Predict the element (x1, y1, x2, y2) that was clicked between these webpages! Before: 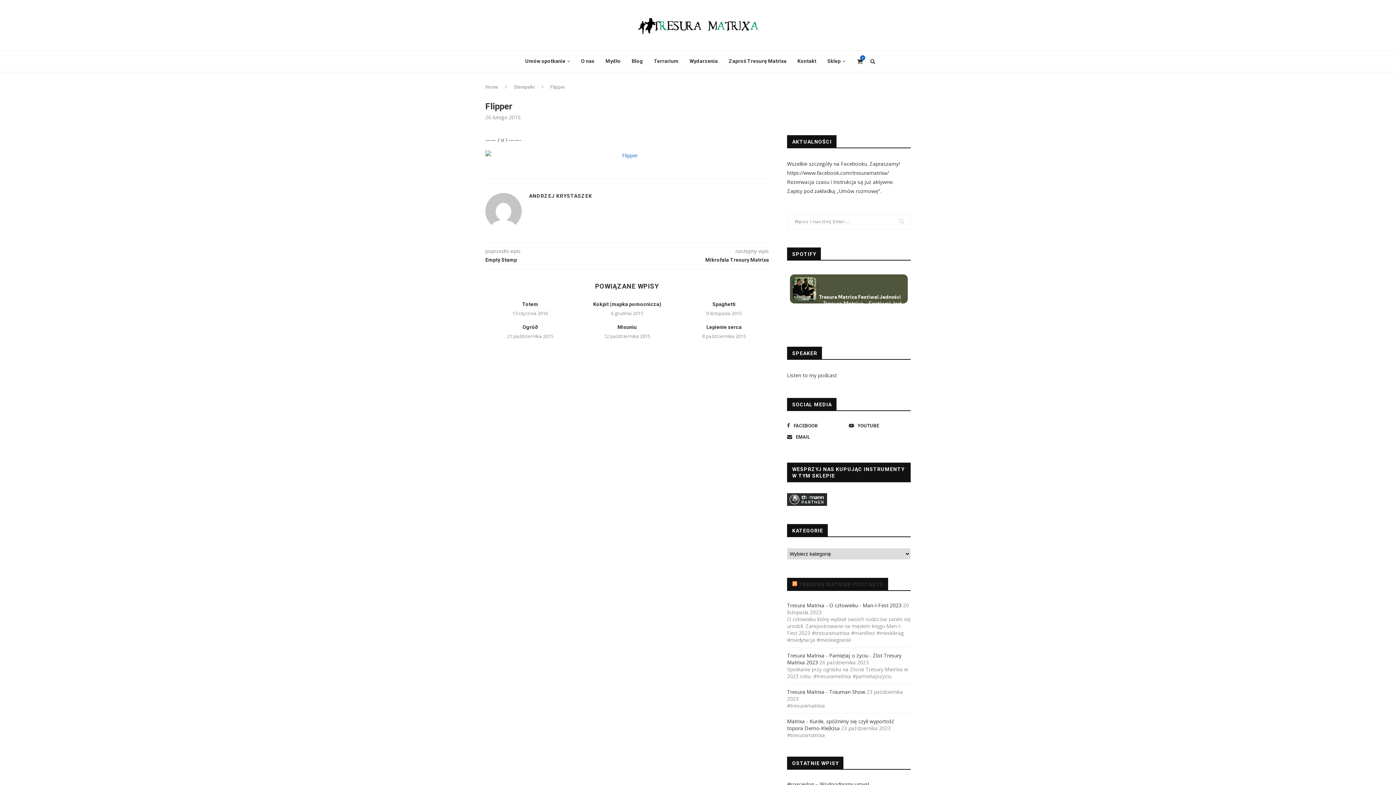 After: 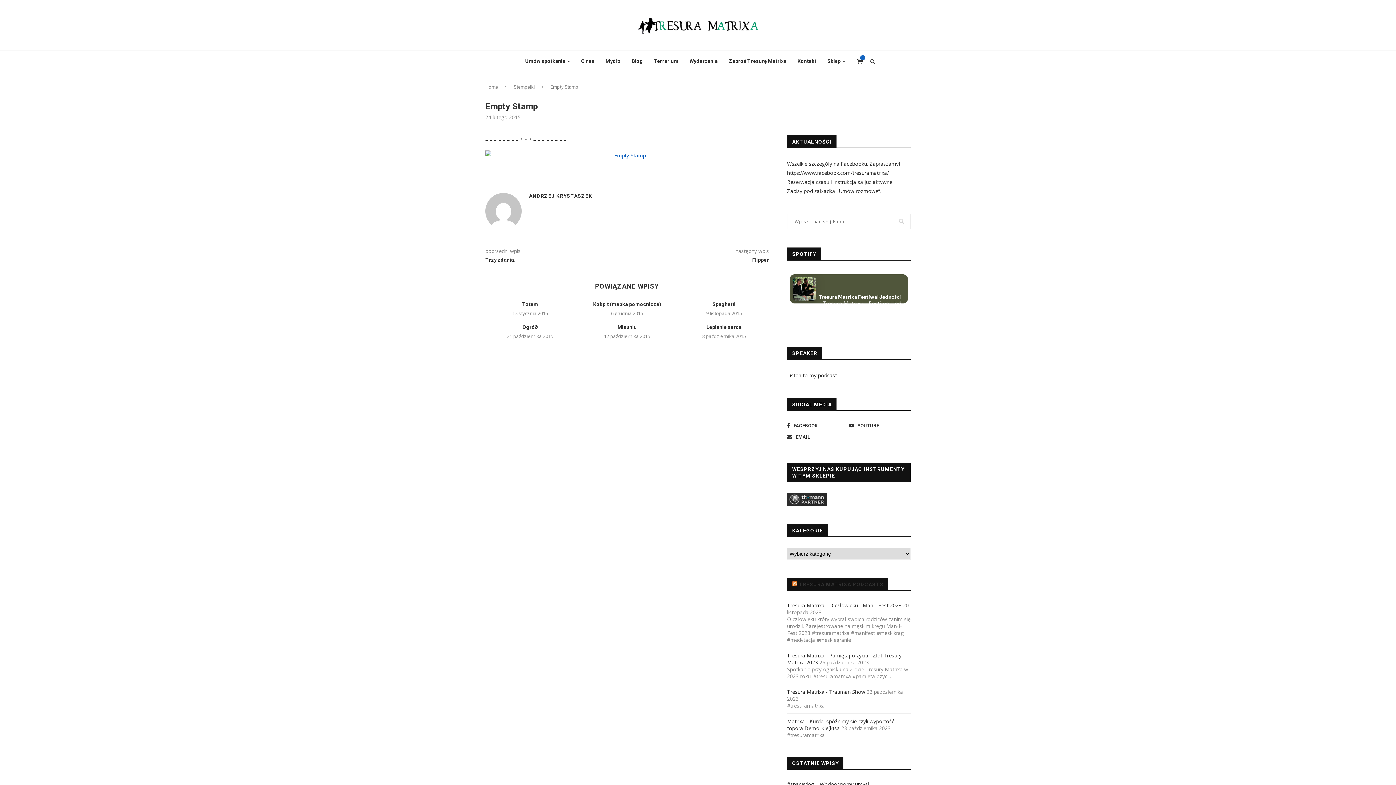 Action: bbox: (485, 256, 627, 263) label: Empty Stamp